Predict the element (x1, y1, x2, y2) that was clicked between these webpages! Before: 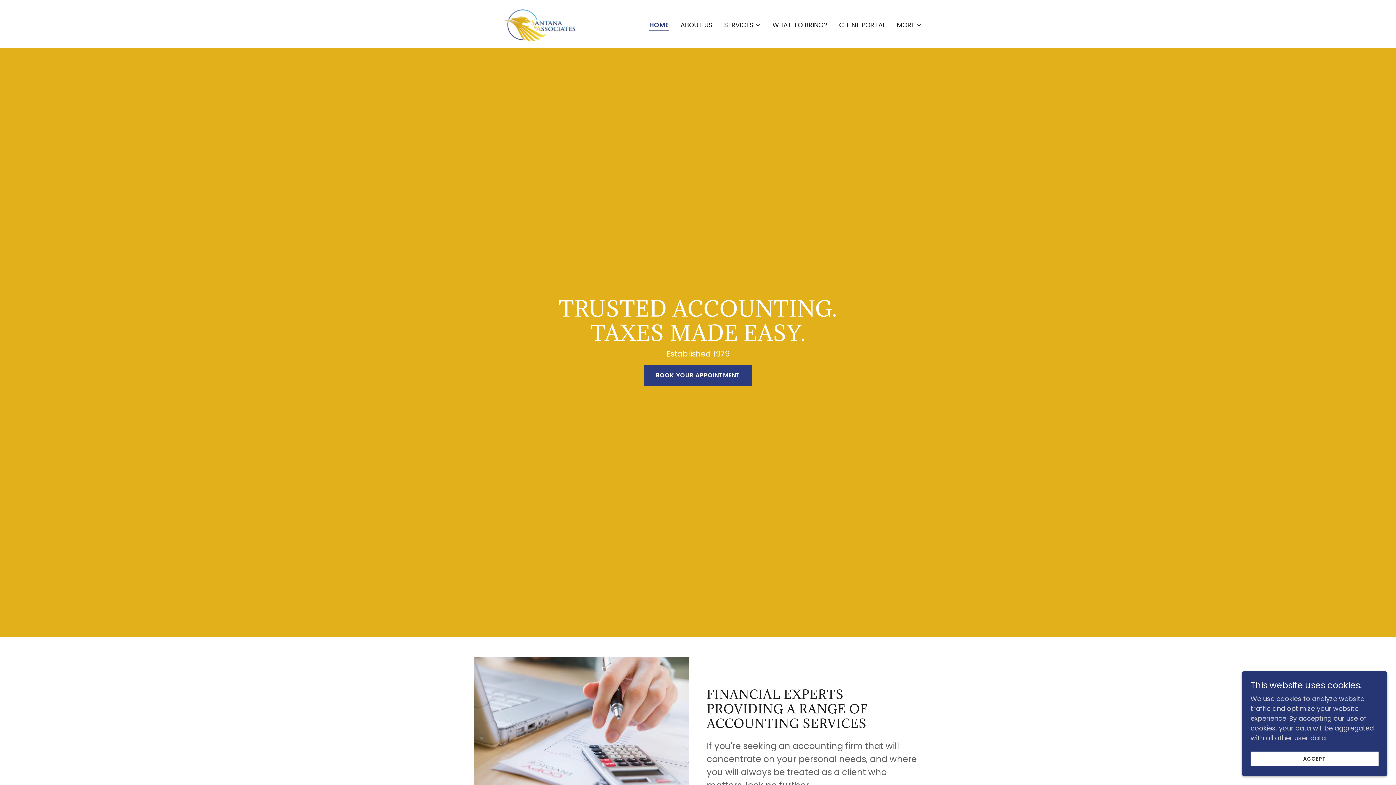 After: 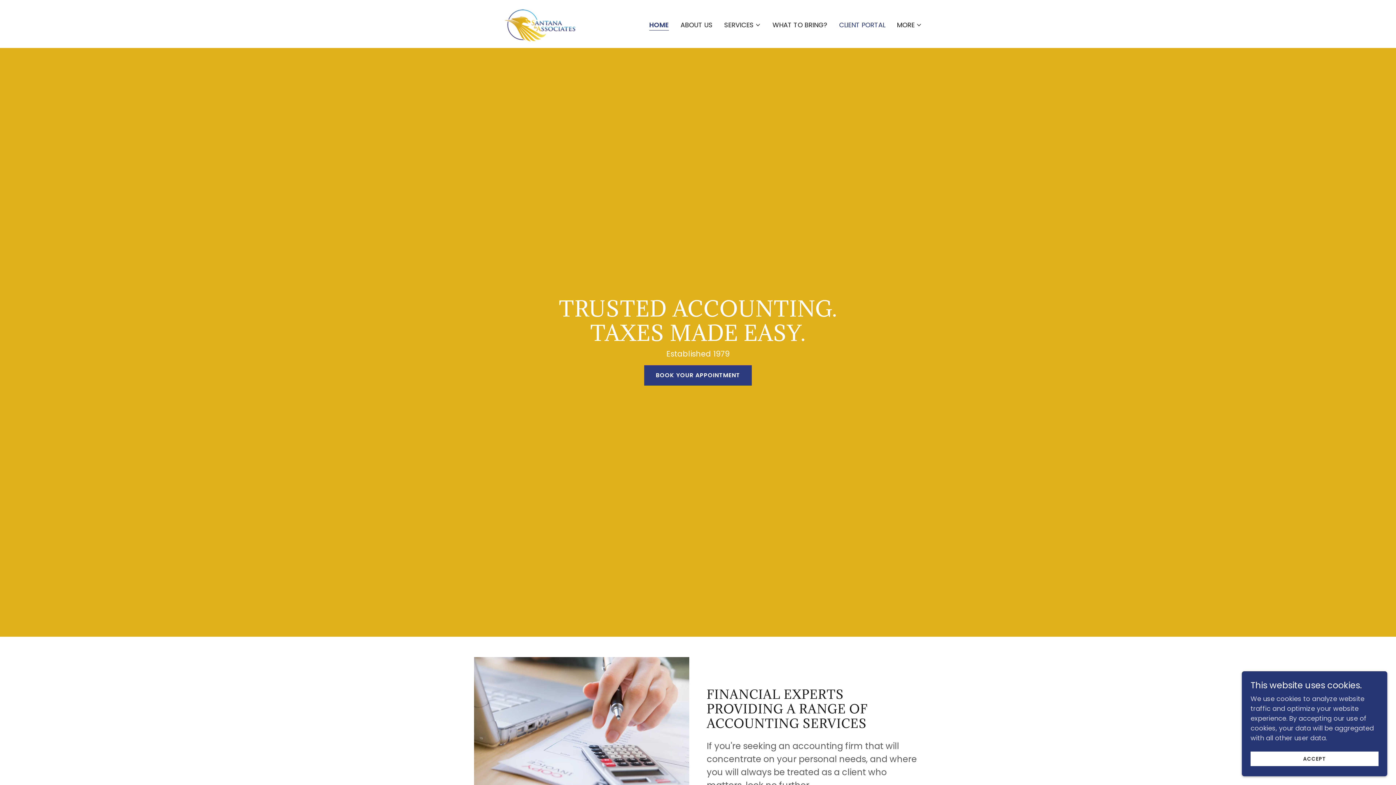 Action: label: CLIENT PORTAL bbox: (837, 18, 887, 31)